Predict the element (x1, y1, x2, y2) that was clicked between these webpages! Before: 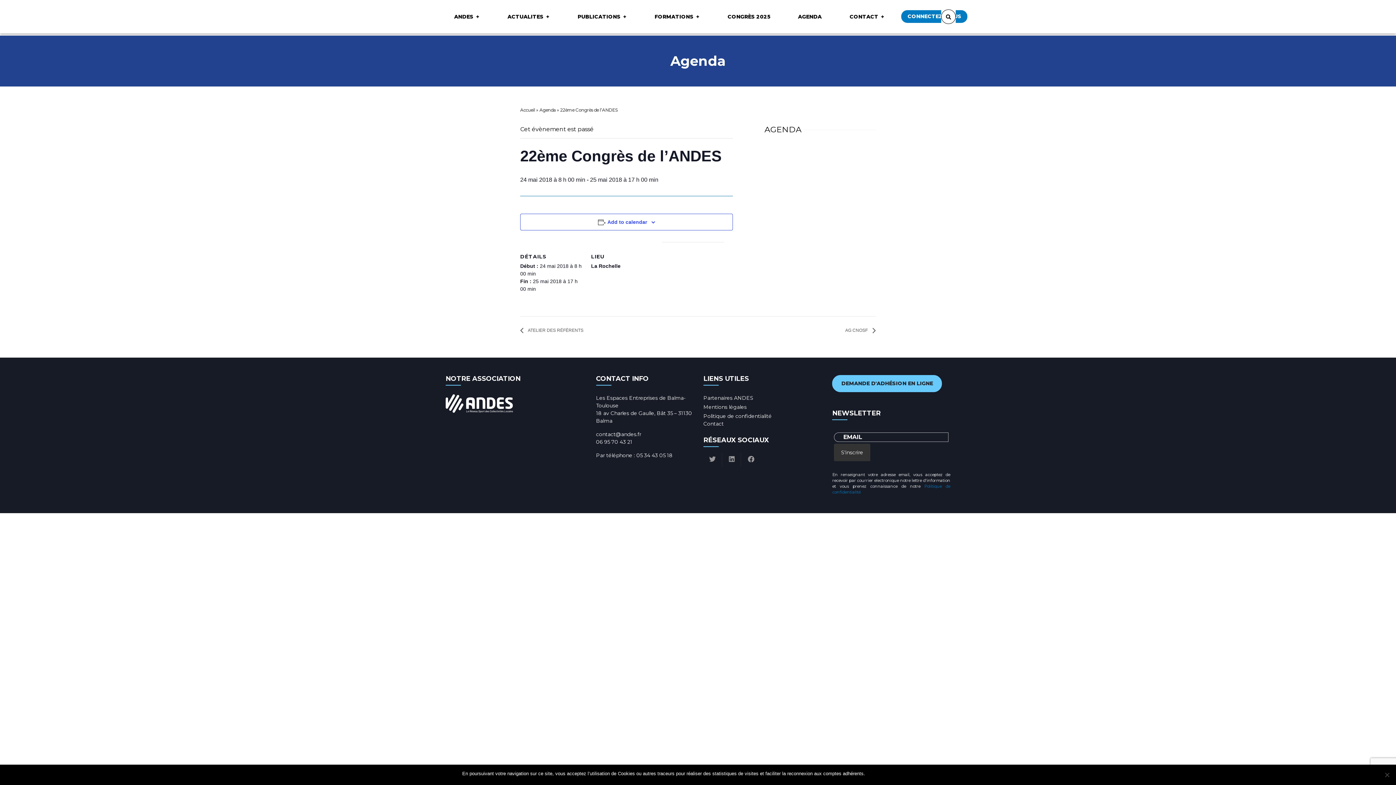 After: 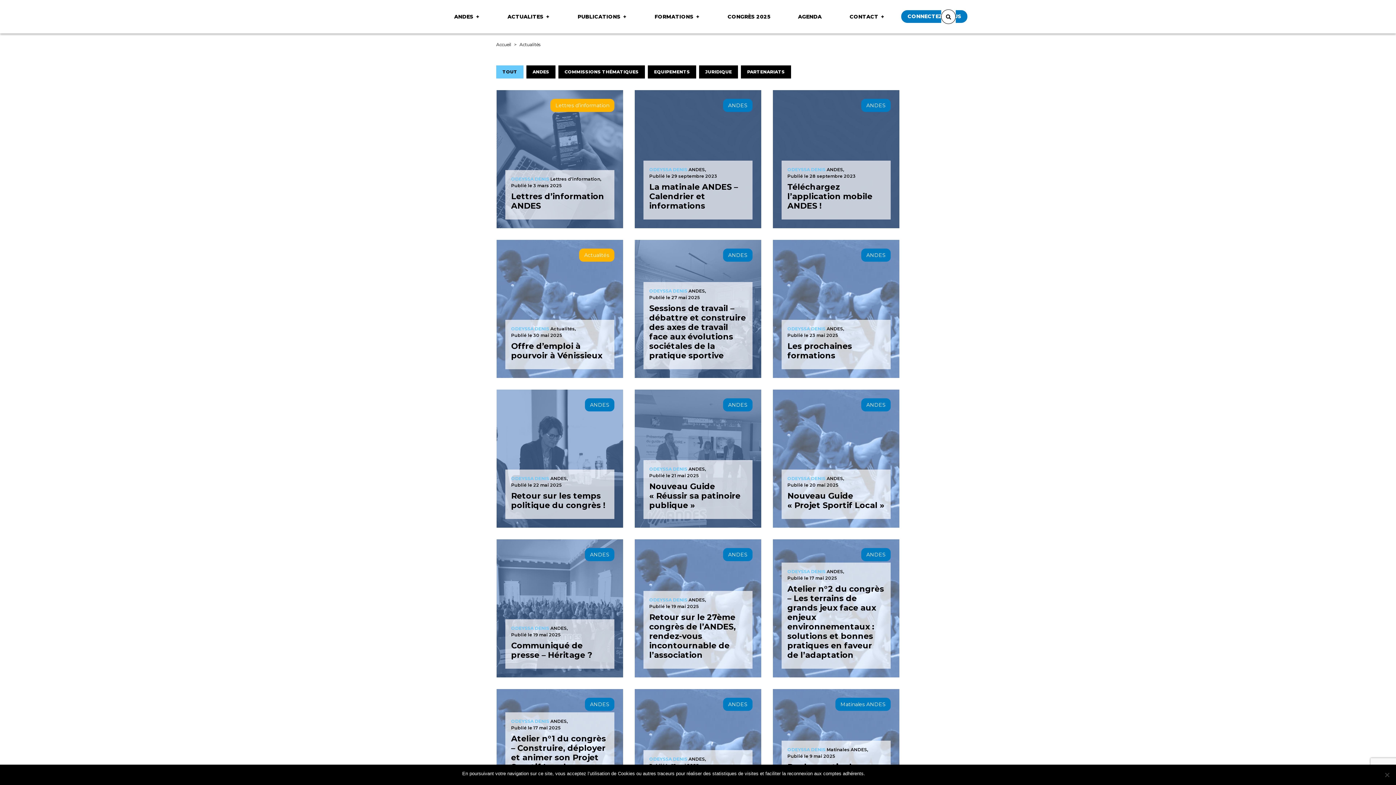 Action: label: ACTUALITES bbox: (493, 10, 563, 23)